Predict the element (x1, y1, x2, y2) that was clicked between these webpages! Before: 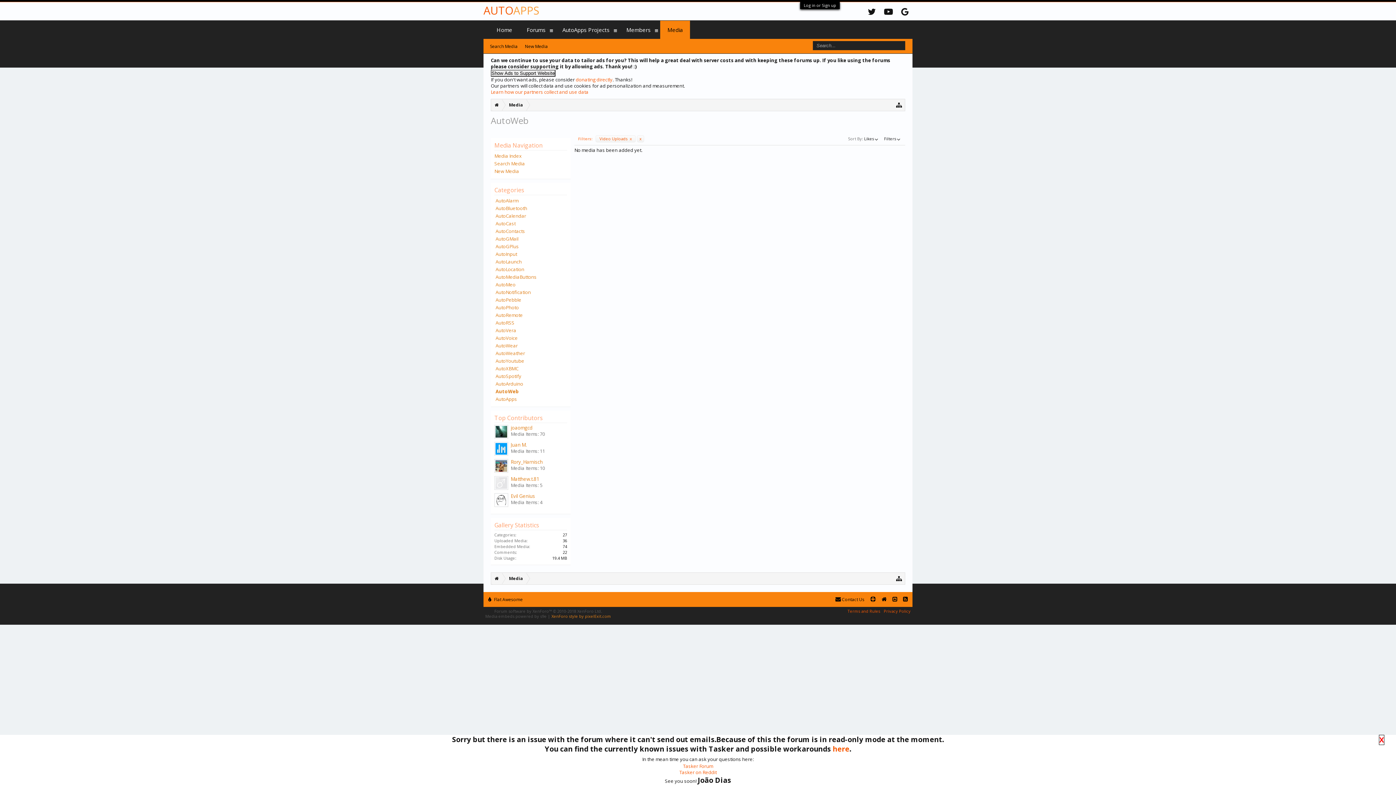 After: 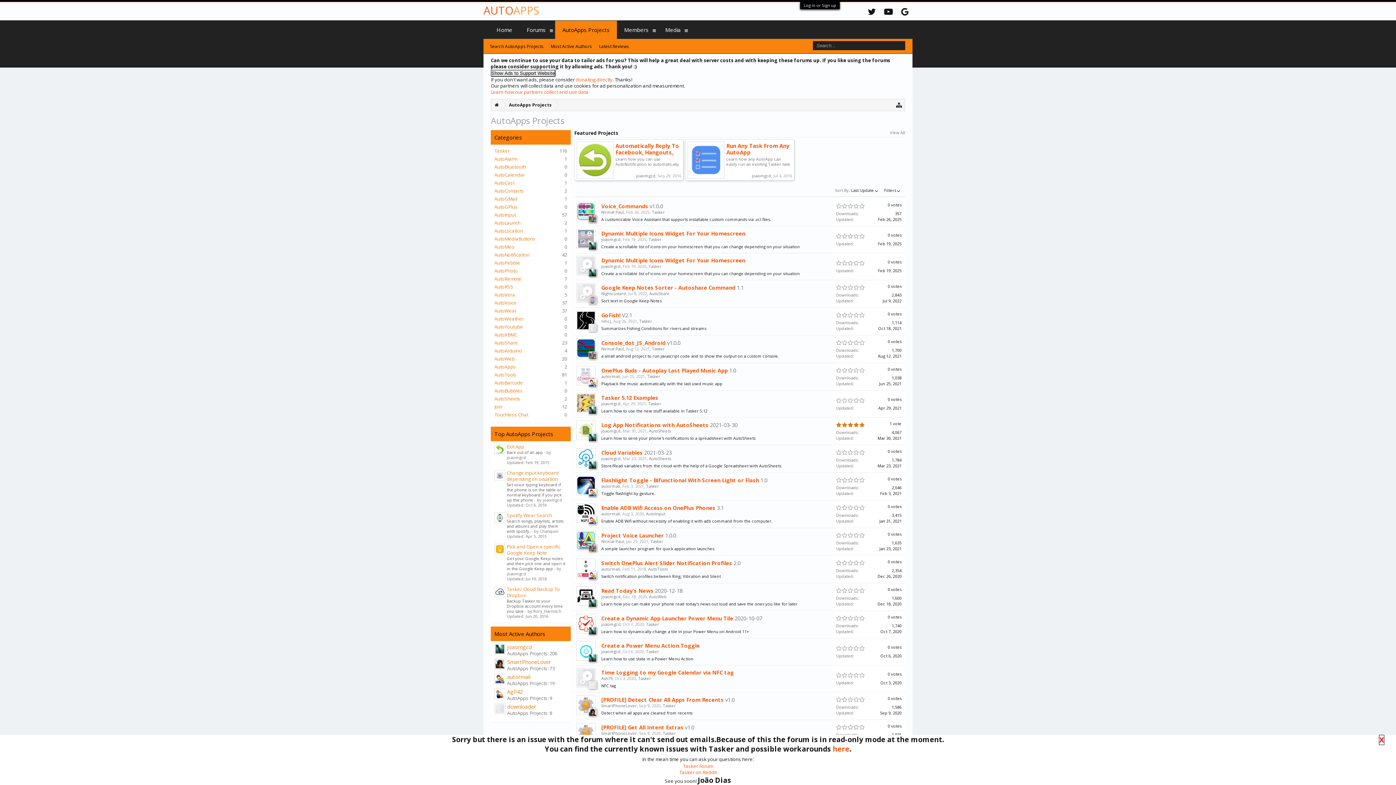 Action: bbox: (555, 20, 617, 38) label: AutoApps Projects